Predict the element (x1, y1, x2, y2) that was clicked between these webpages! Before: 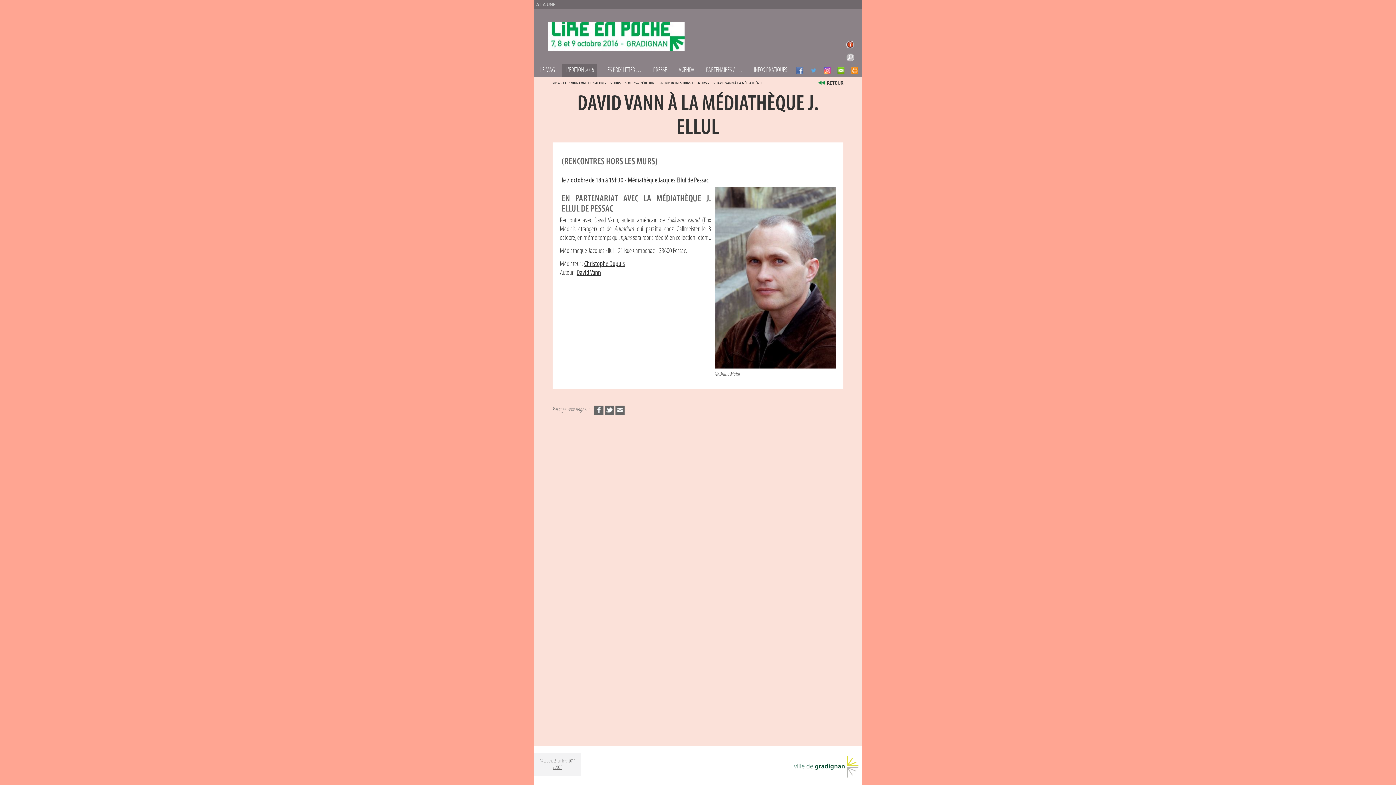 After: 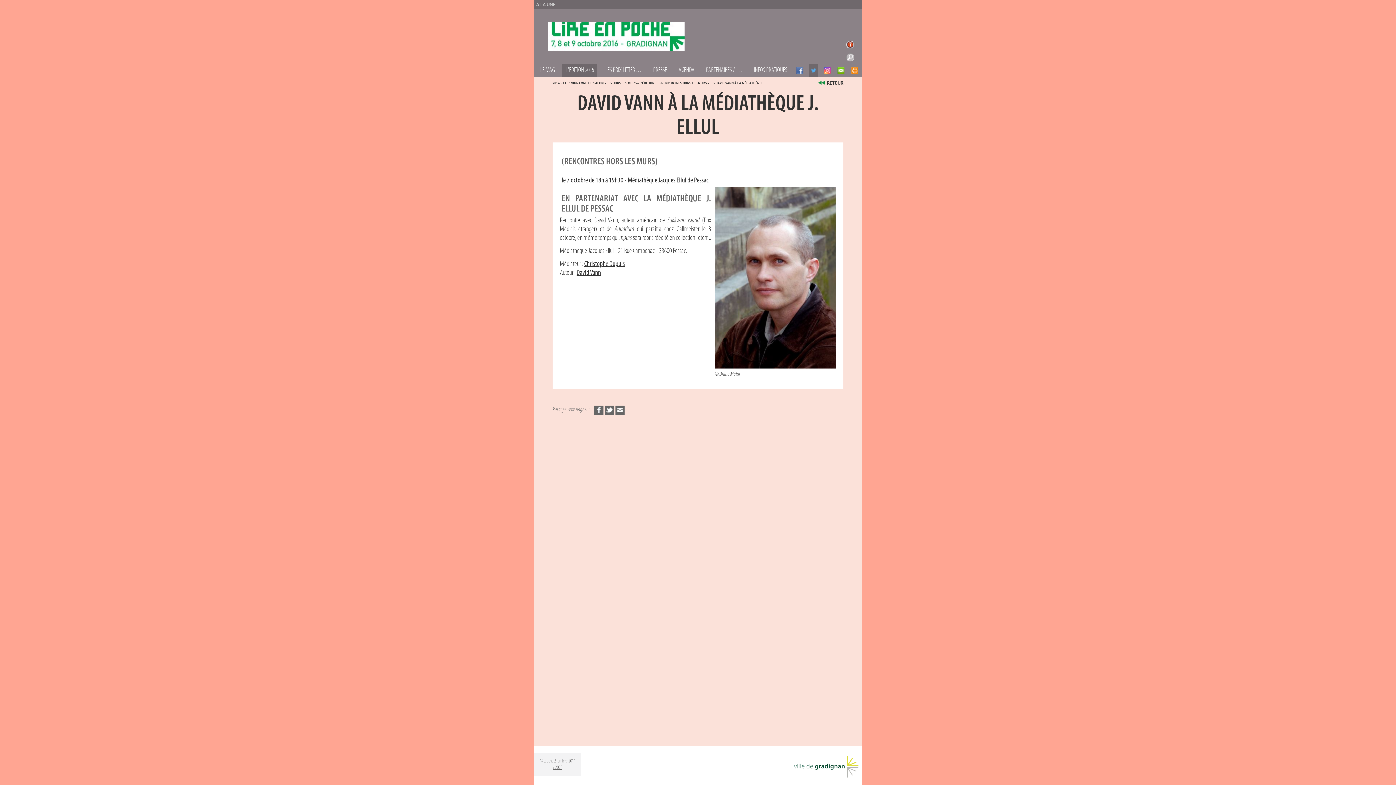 Action: bbox: (810, 63, 817, 77) label: TWITTER